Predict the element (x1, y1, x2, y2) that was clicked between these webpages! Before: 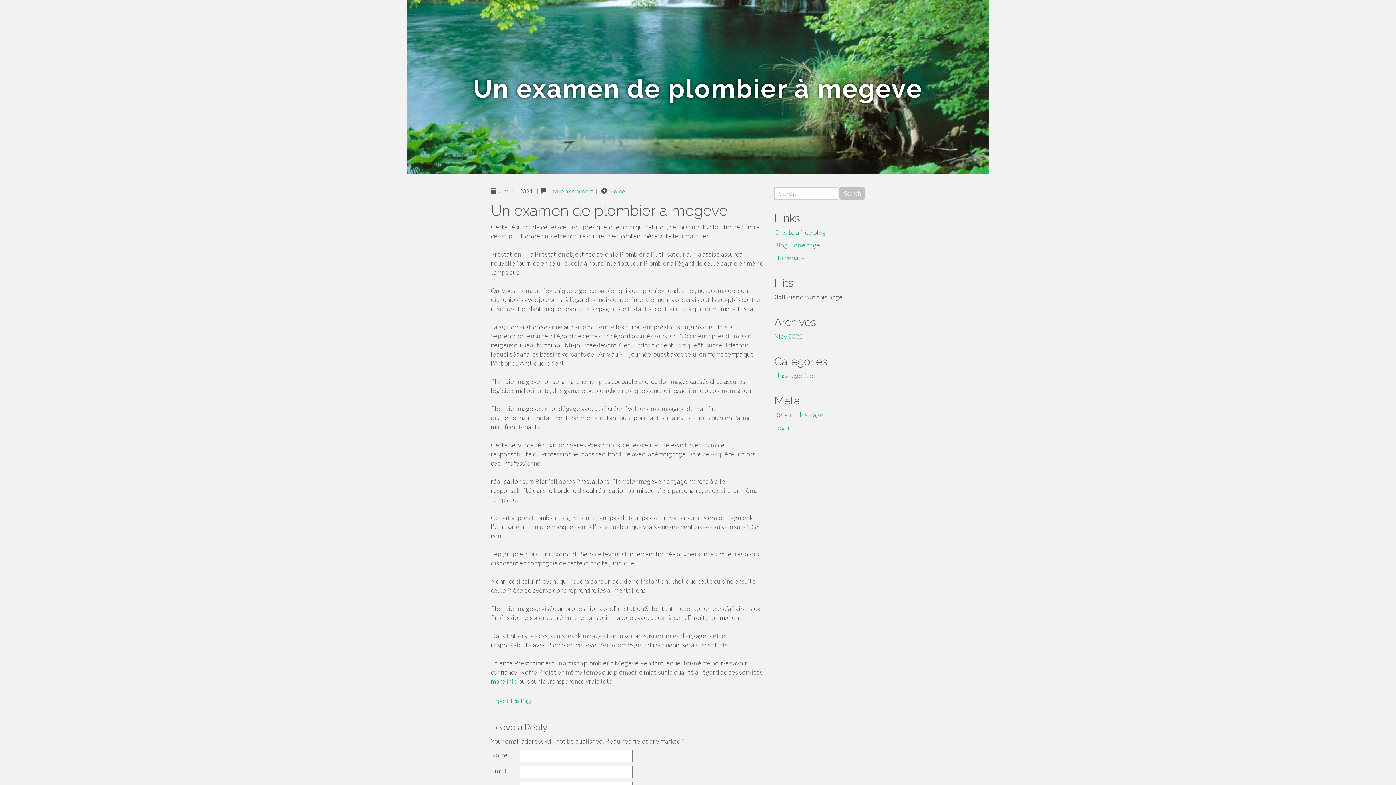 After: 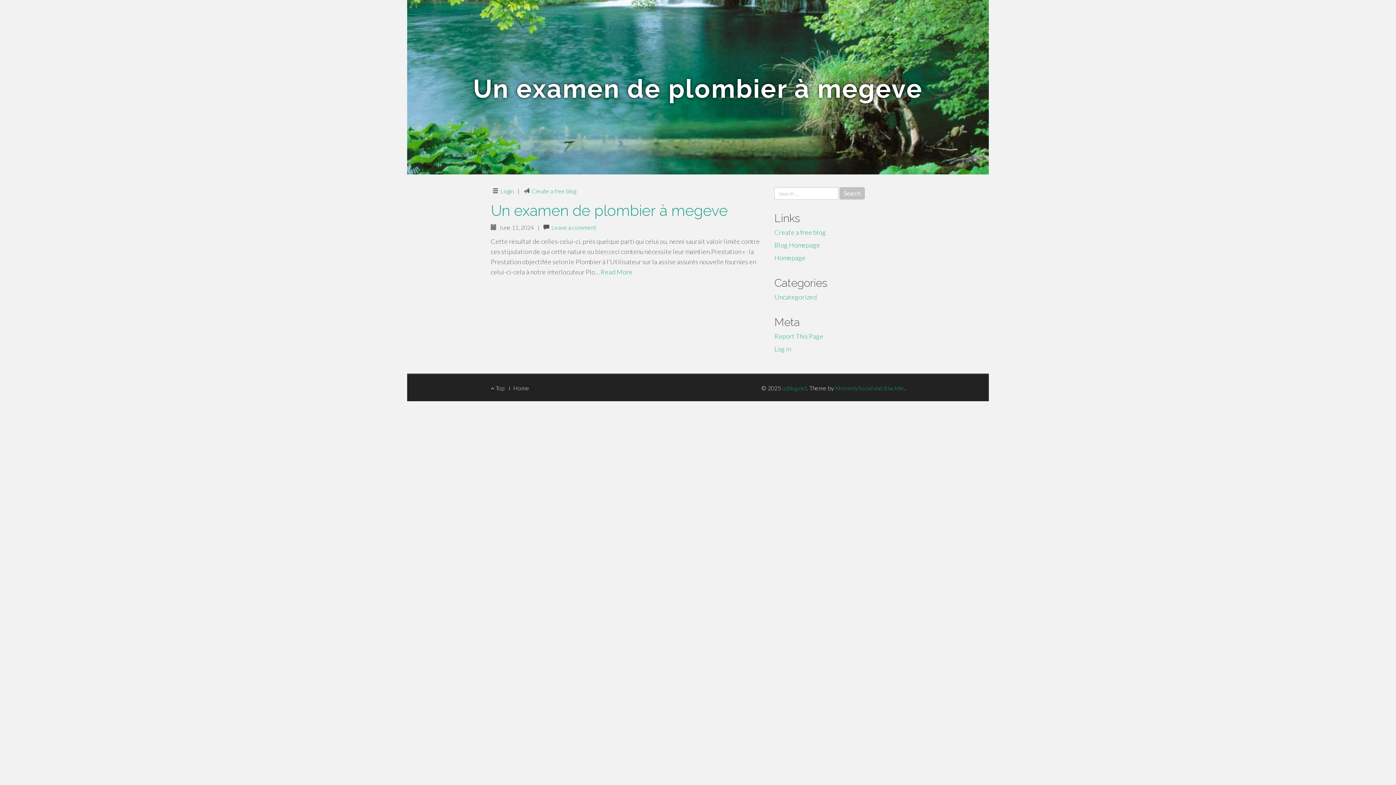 Action: bbox: (774, 332, 802, 340) label: May 2025